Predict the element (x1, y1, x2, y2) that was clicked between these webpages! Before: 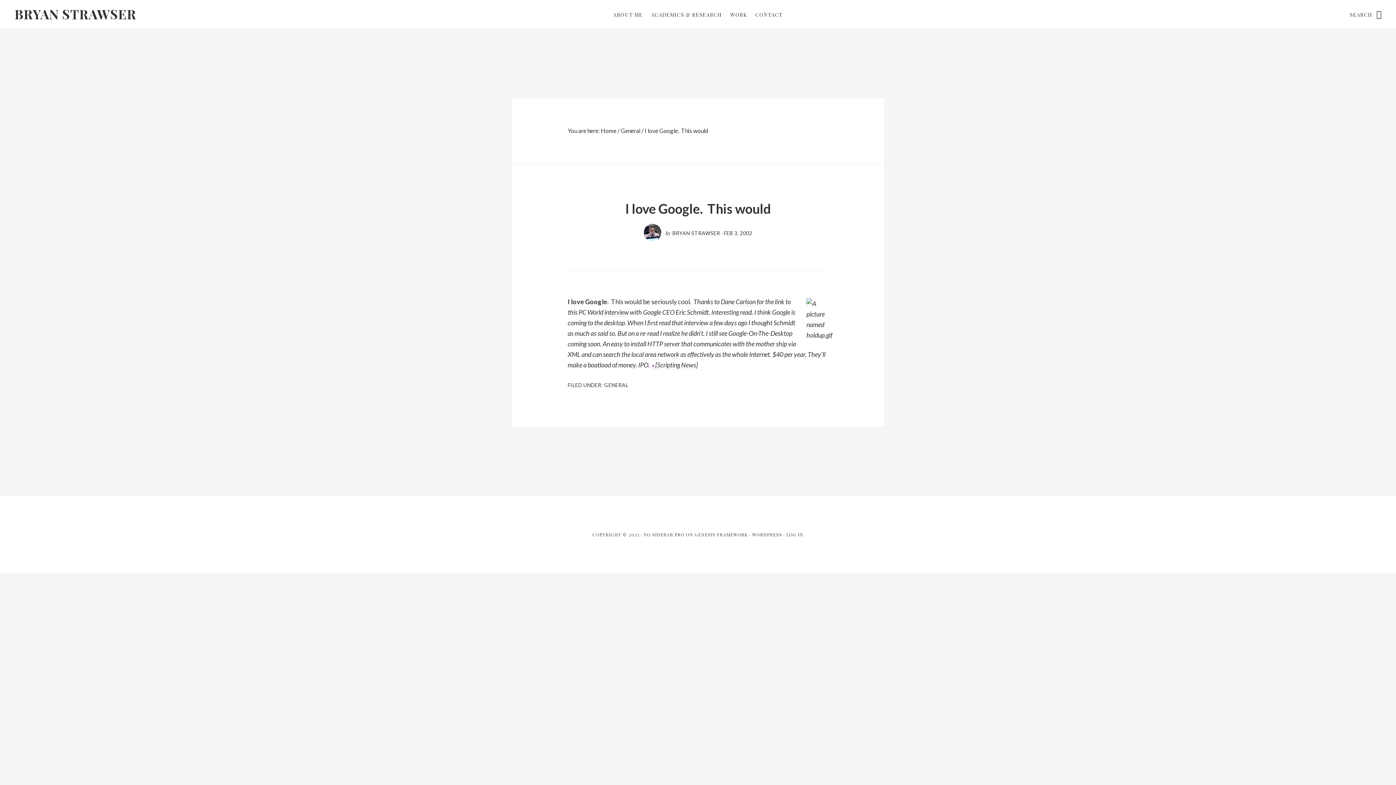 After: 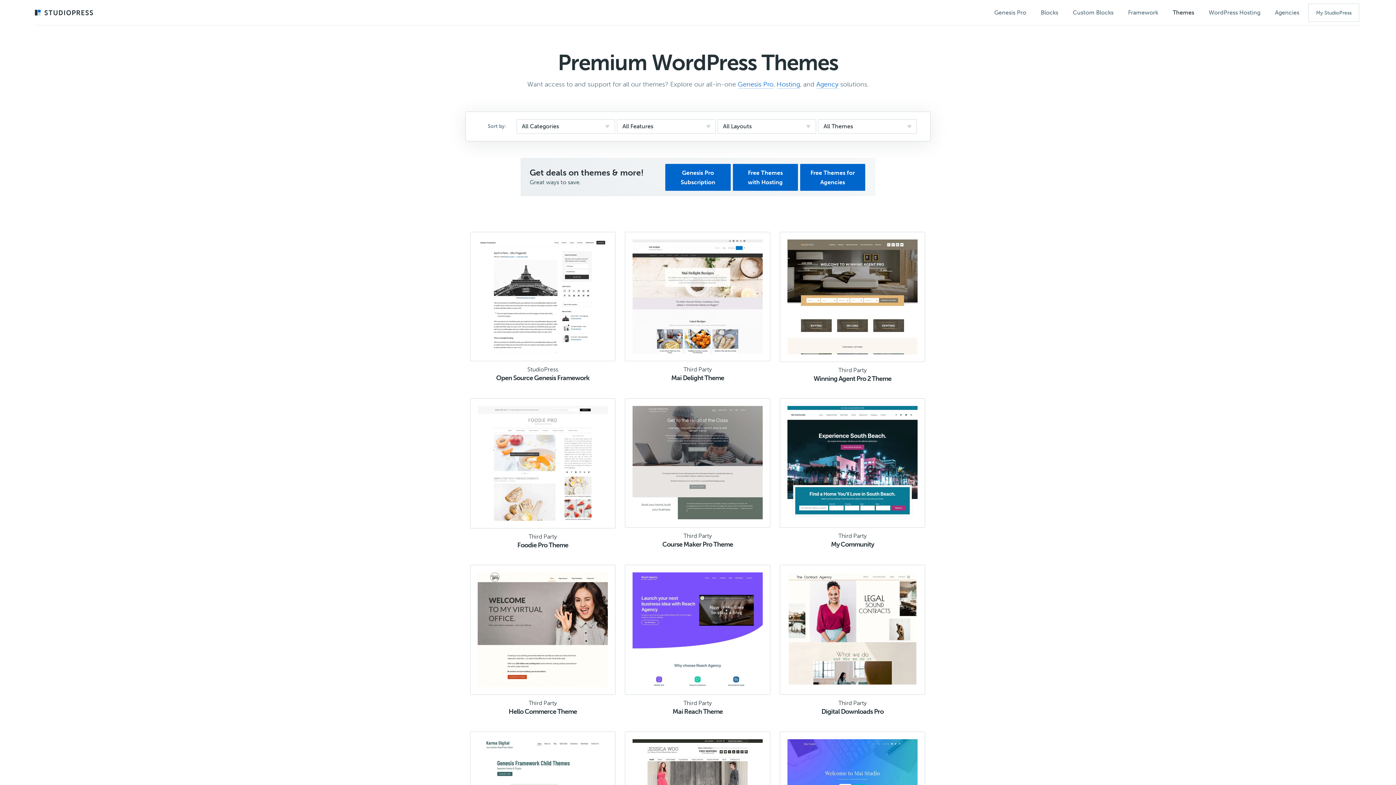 Action: bbox: (643, 531, 684, 537) label: NO SIDEBAR PRO